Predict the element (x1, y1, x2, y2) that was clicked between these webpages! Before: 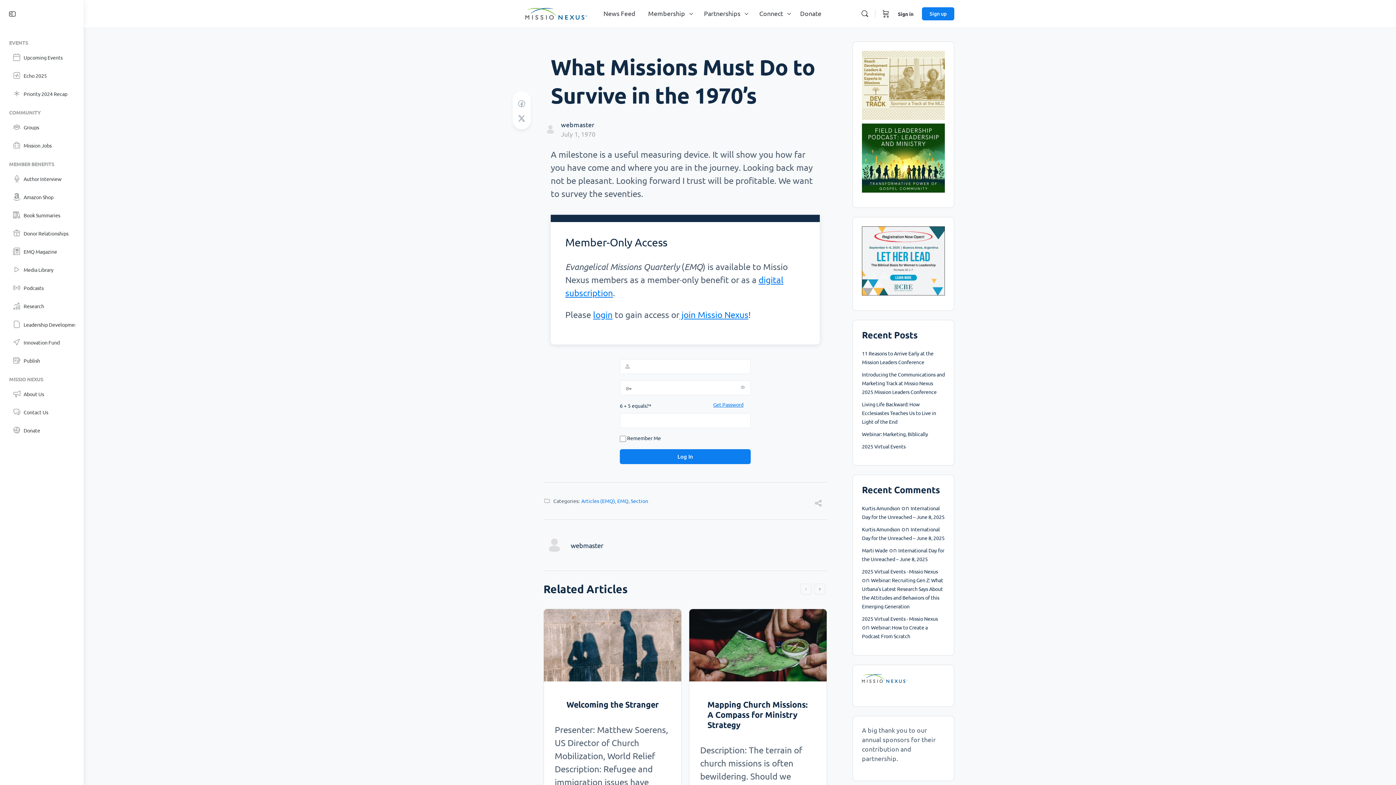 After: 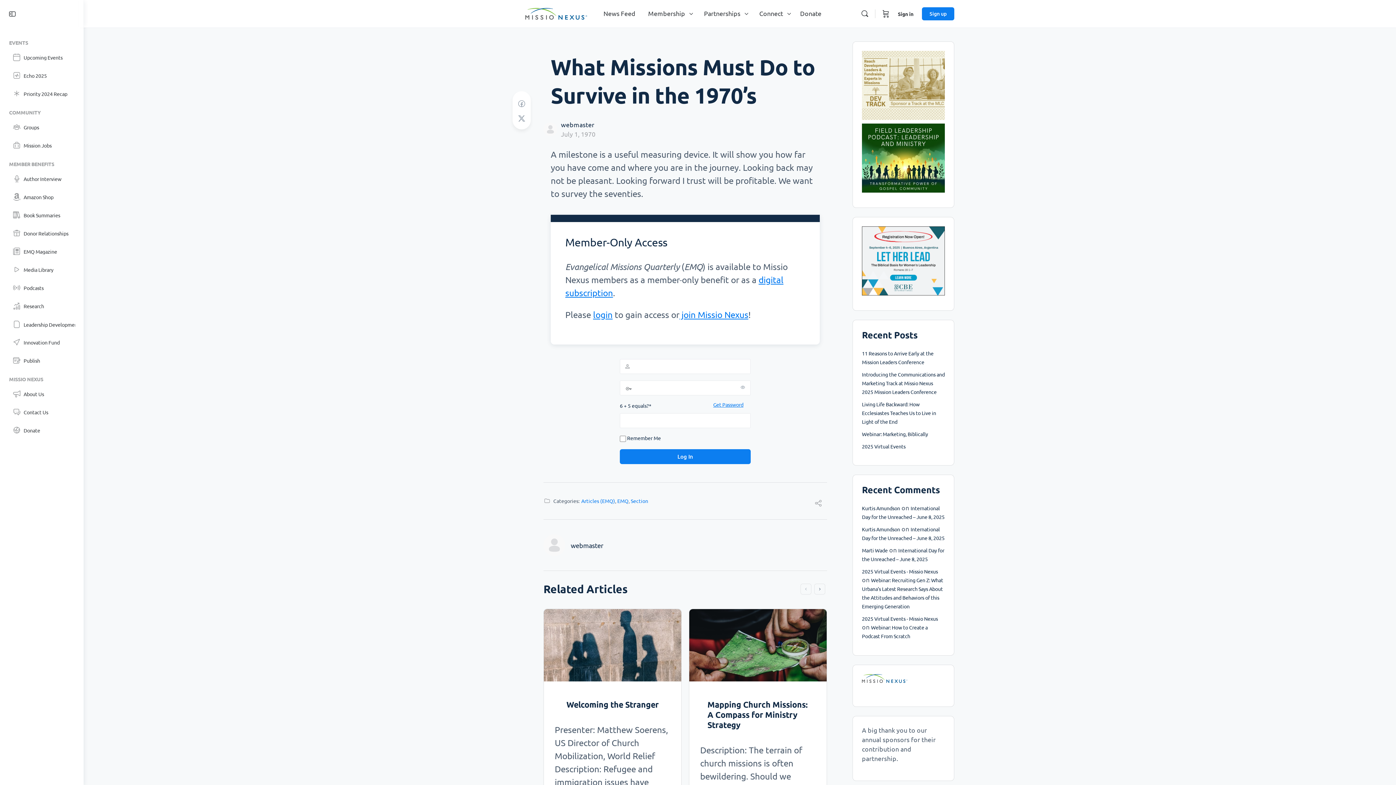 Action: bbox: (800, 584, 811, 595)